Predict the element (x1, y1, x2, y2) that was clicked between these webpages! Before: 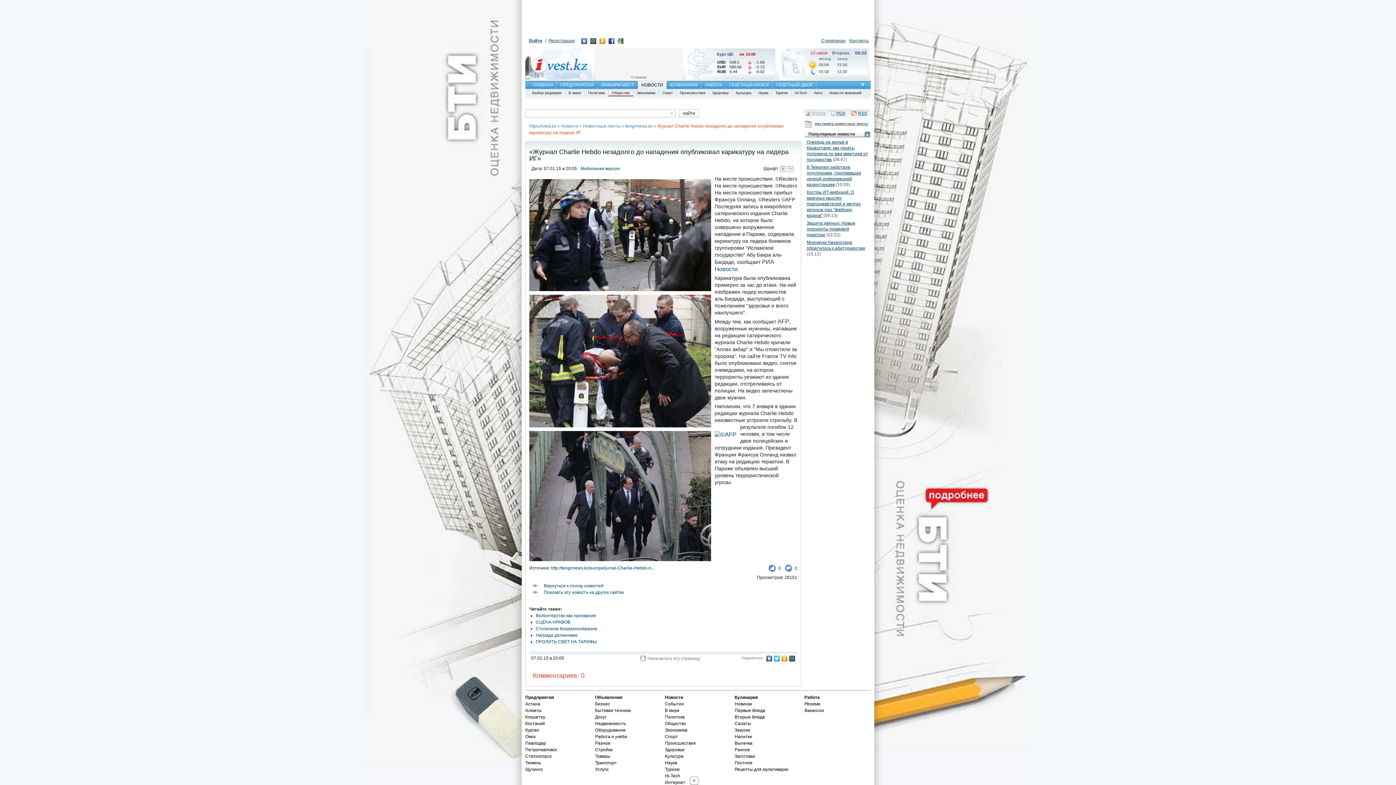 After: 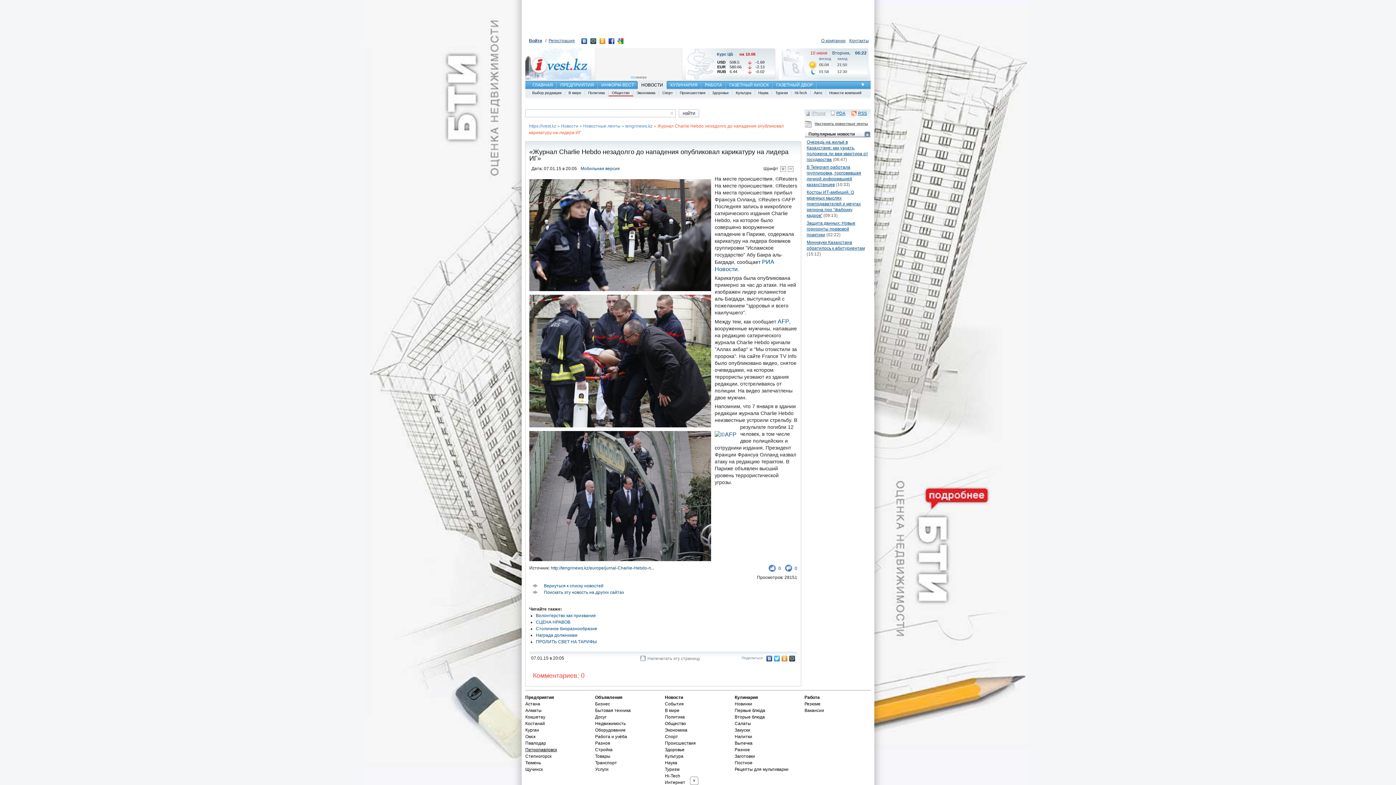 Action: label: Петропавловск bbox: (525, 746, 591, 753)